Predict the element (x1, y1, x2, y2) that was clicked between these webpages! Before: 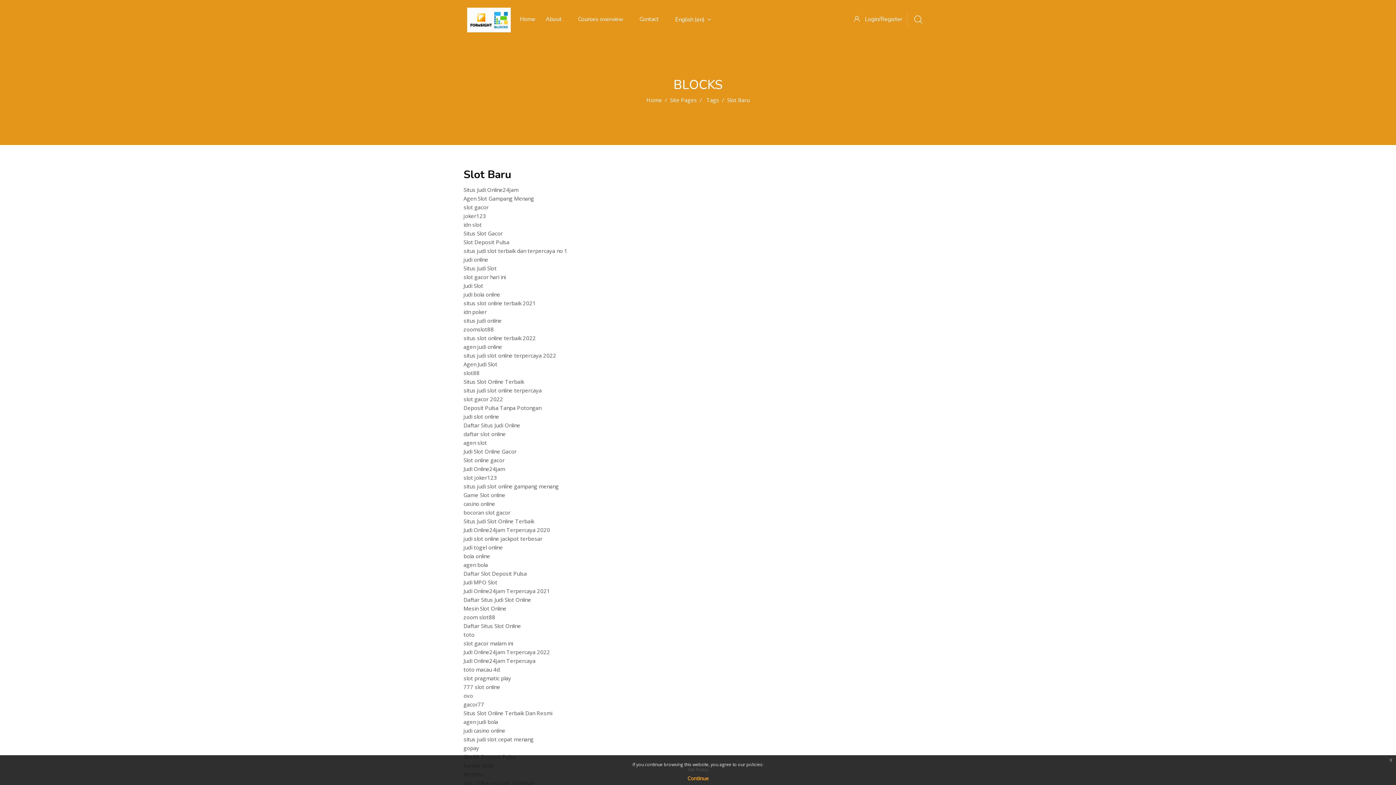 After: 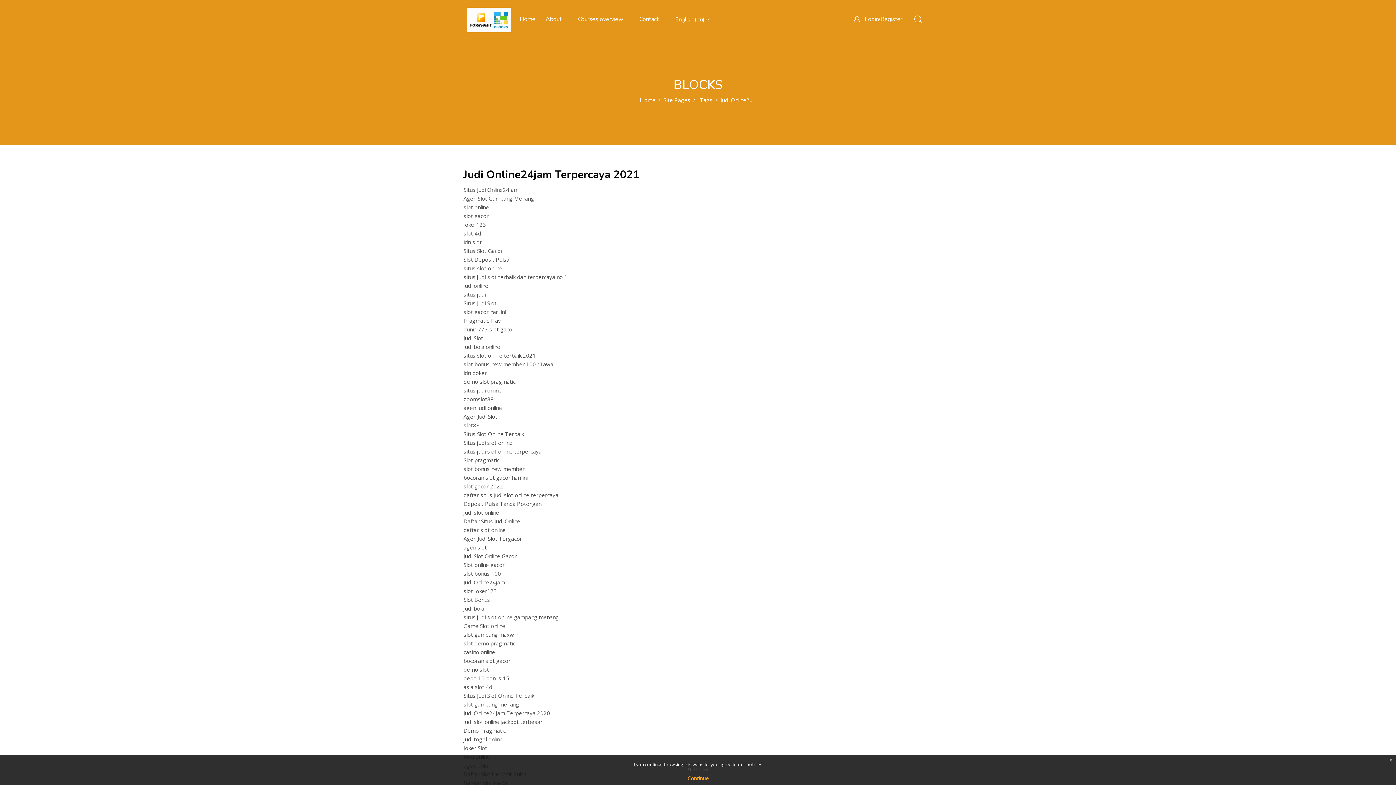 Action: bbox: (463, 587, 550, 594) label: Judi Online24jam Terpercaya 2021